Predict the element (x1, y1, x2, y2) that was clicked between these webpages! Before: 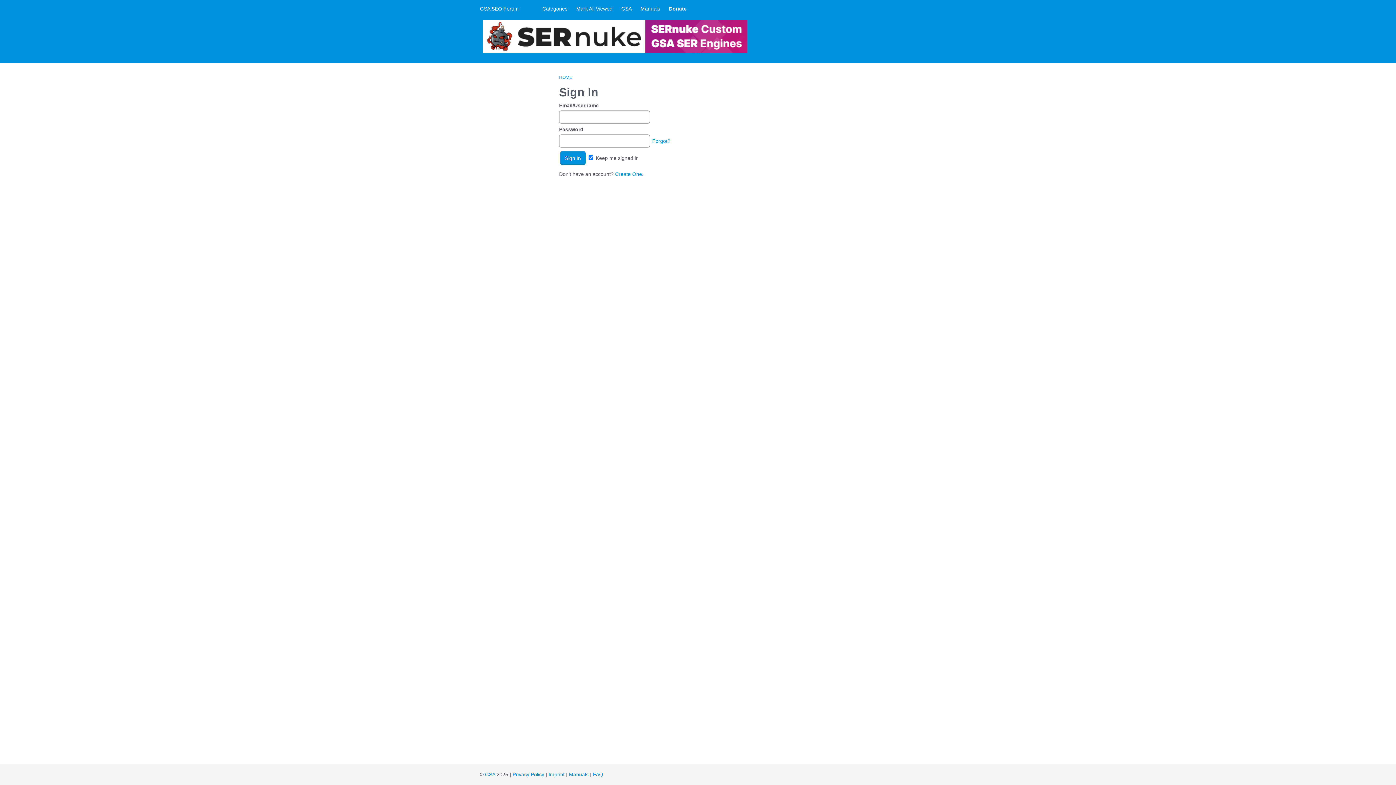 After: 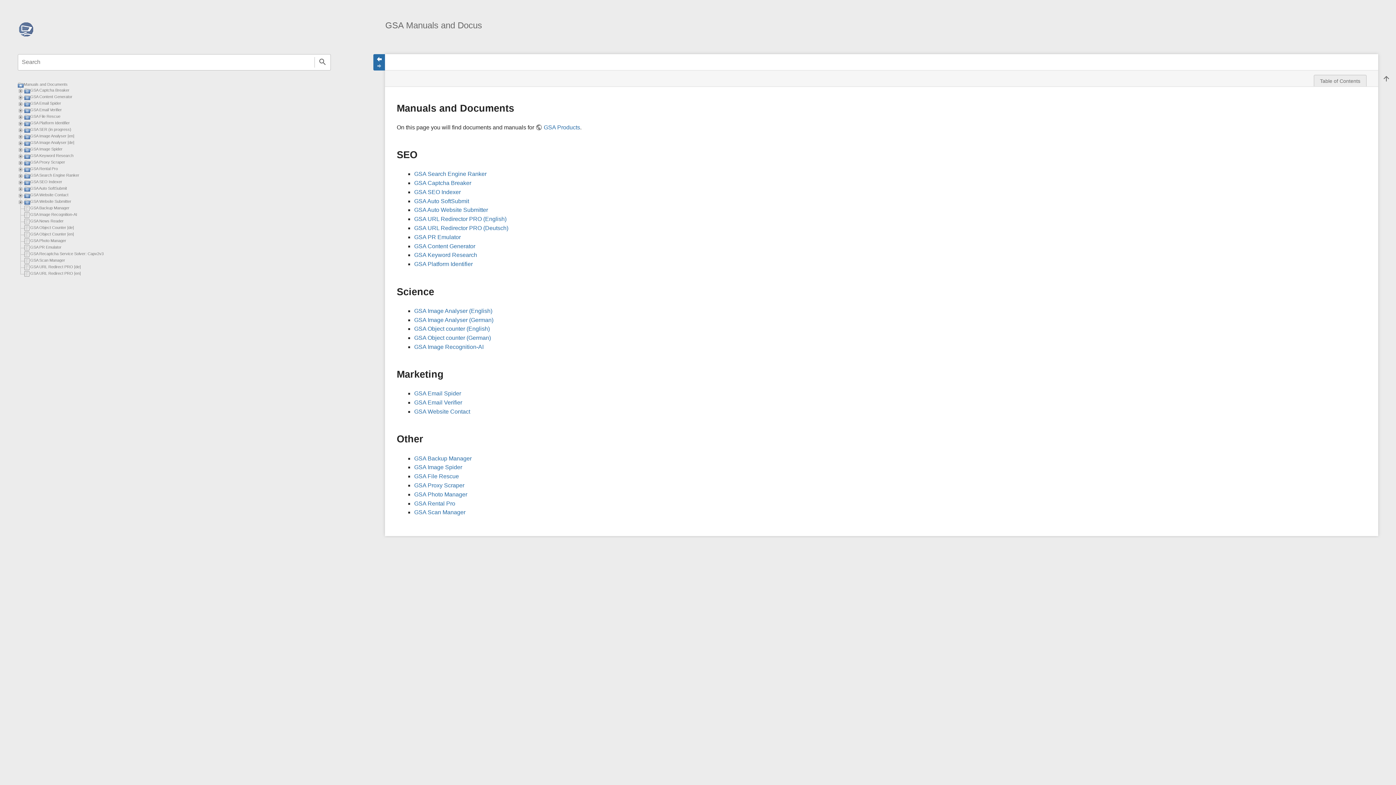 Action: label: Manuals bbox: (569, 772, 588, 777)